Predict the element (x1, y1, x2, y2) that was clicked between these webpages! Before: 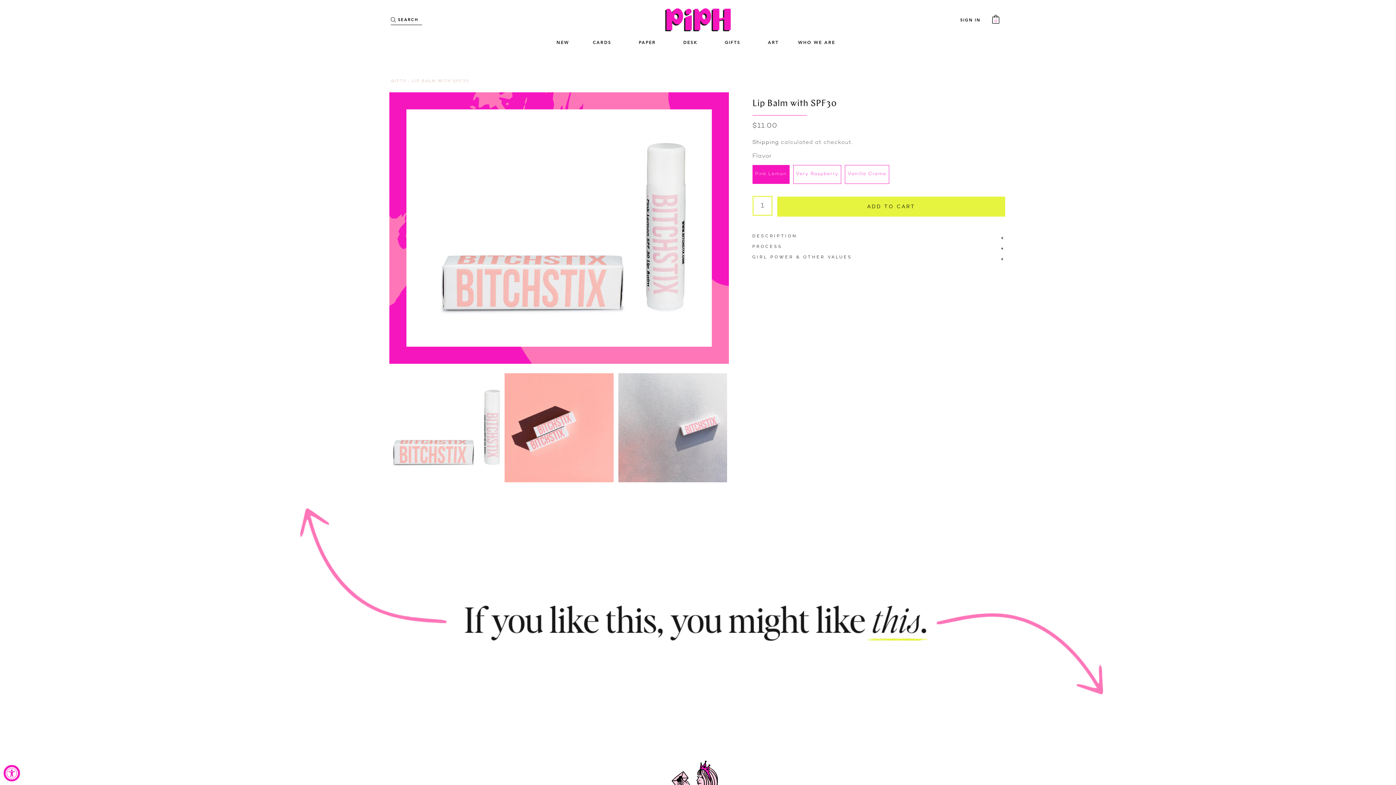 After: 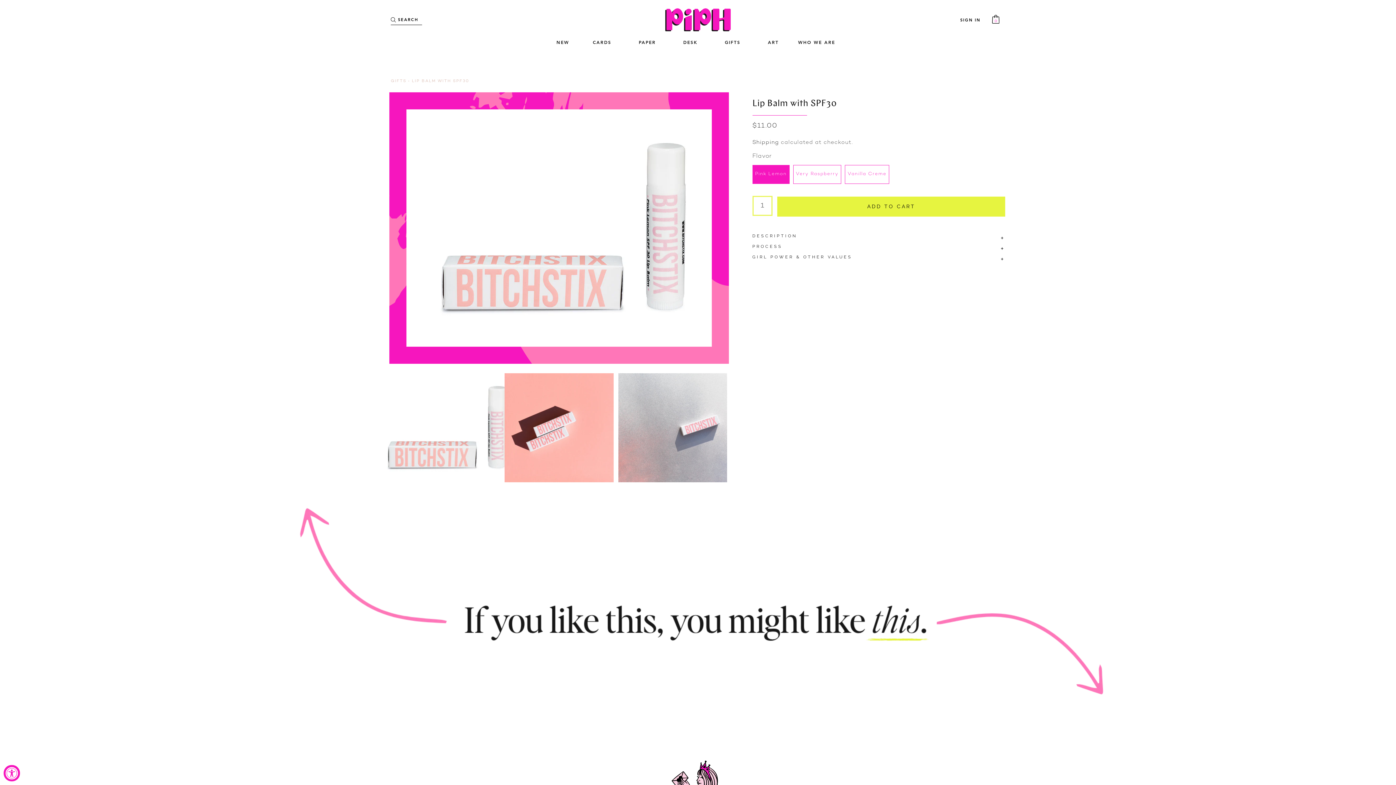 Action: bbox: (390, 373, 499, 482) label: Load image 1 in gallery view